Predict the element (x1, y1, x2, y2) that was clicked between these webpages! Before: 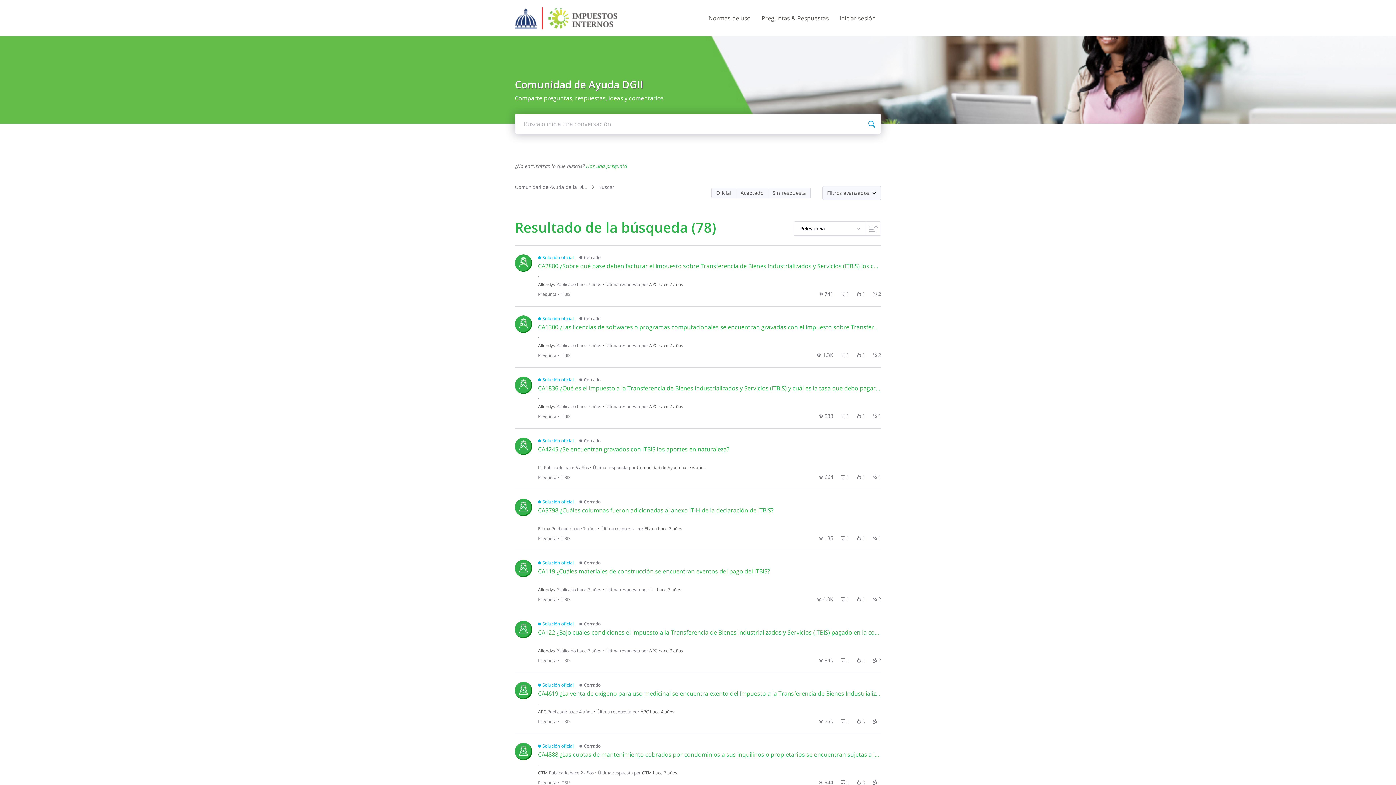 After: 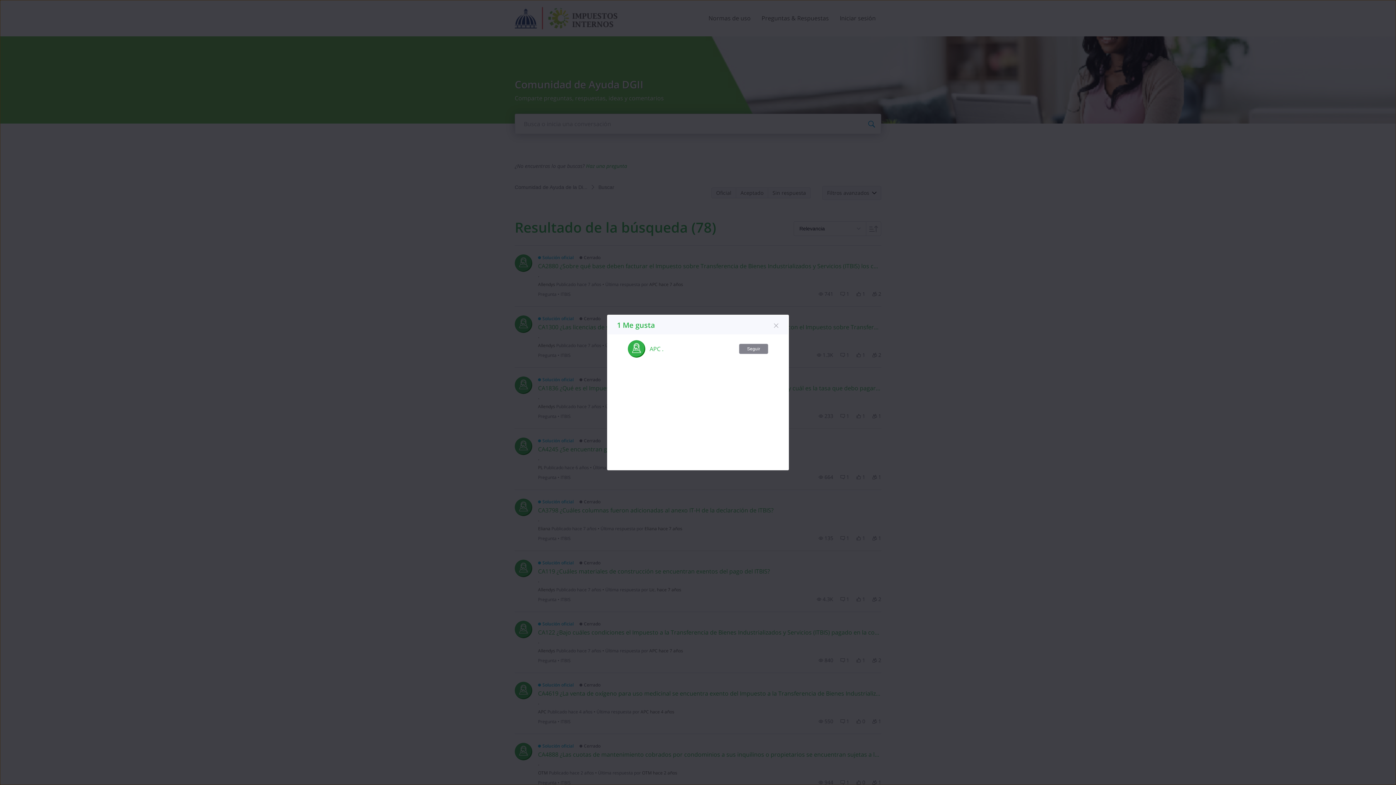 Action: bbox: (856, 596, 865, 603) label: 1